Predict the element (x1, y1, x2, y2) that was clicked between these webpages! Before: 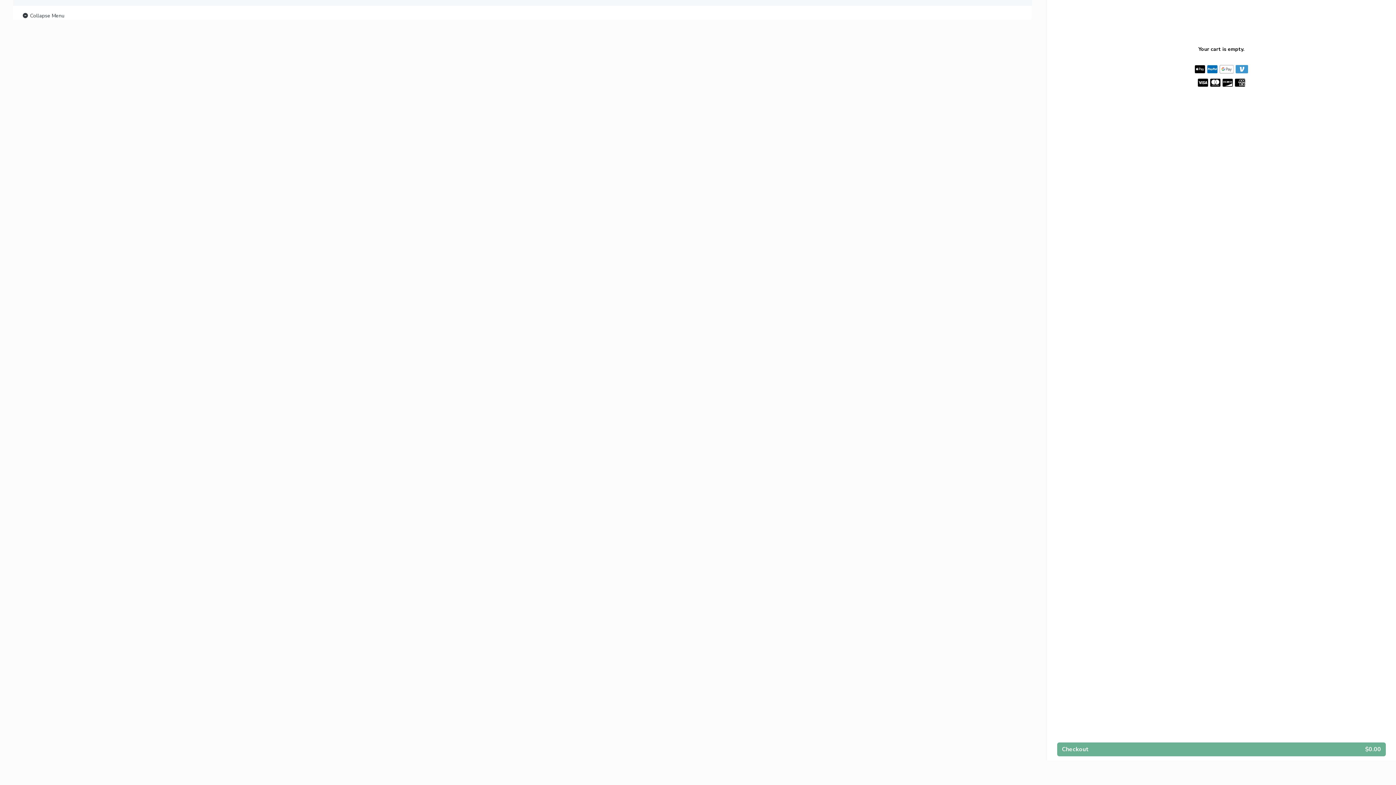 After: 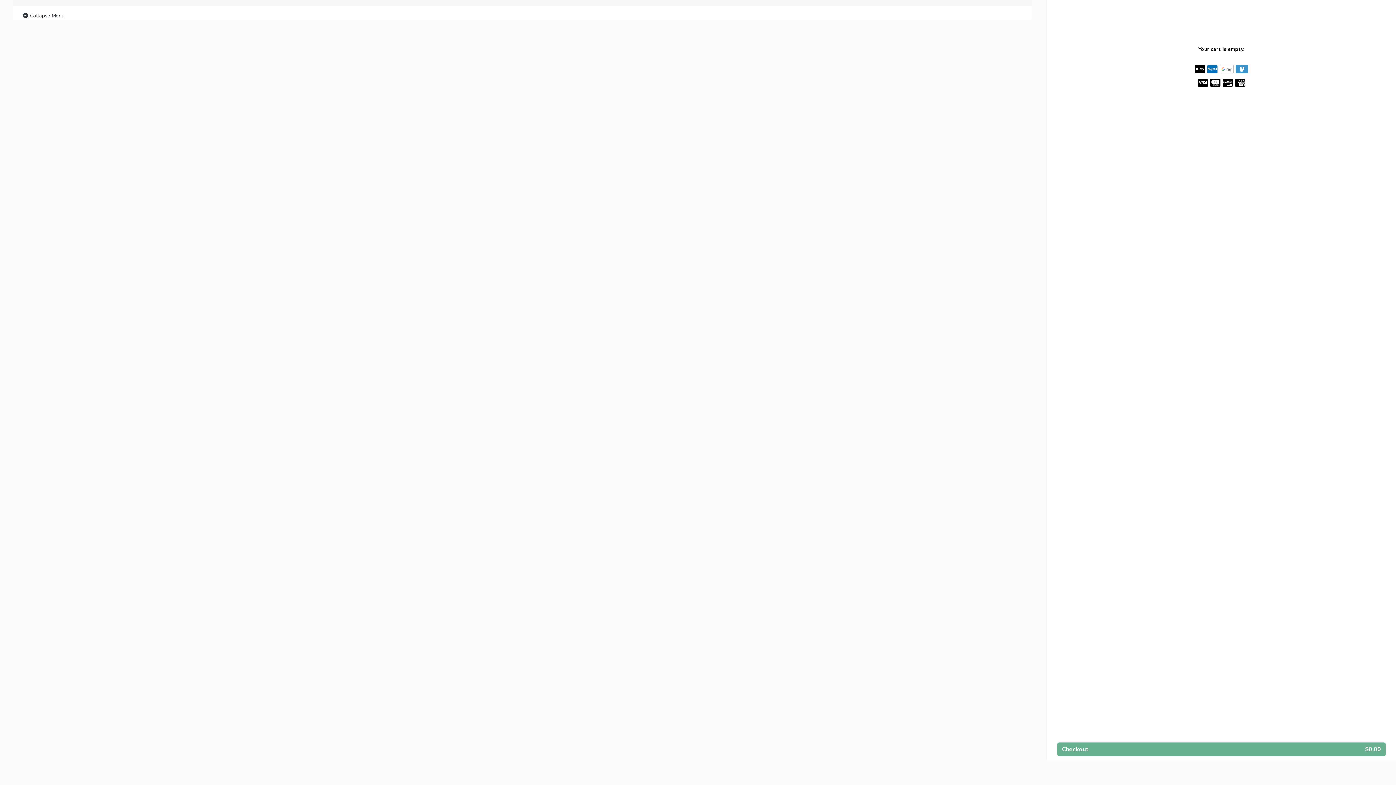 Action: label:  Collapse Menu bbox: (21, 11, 64, 20)